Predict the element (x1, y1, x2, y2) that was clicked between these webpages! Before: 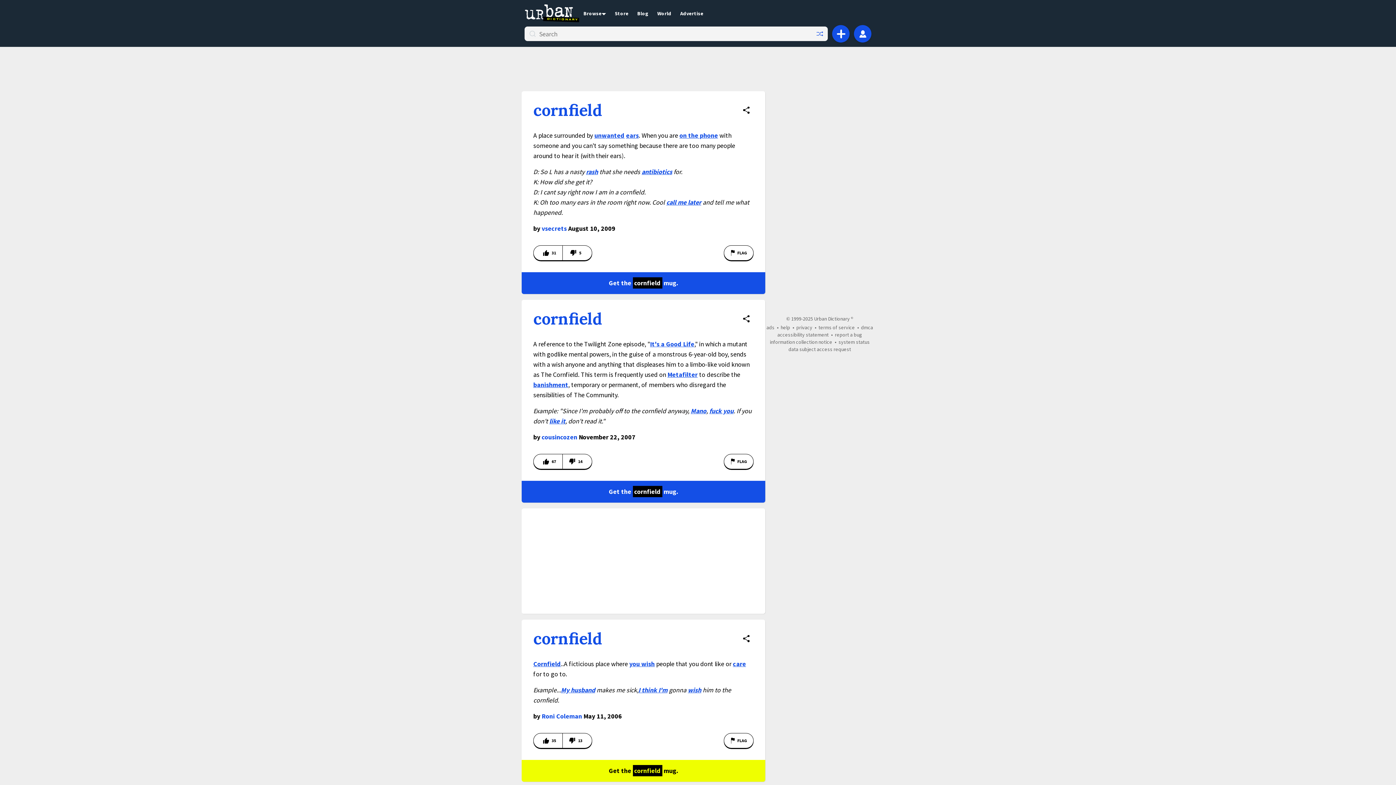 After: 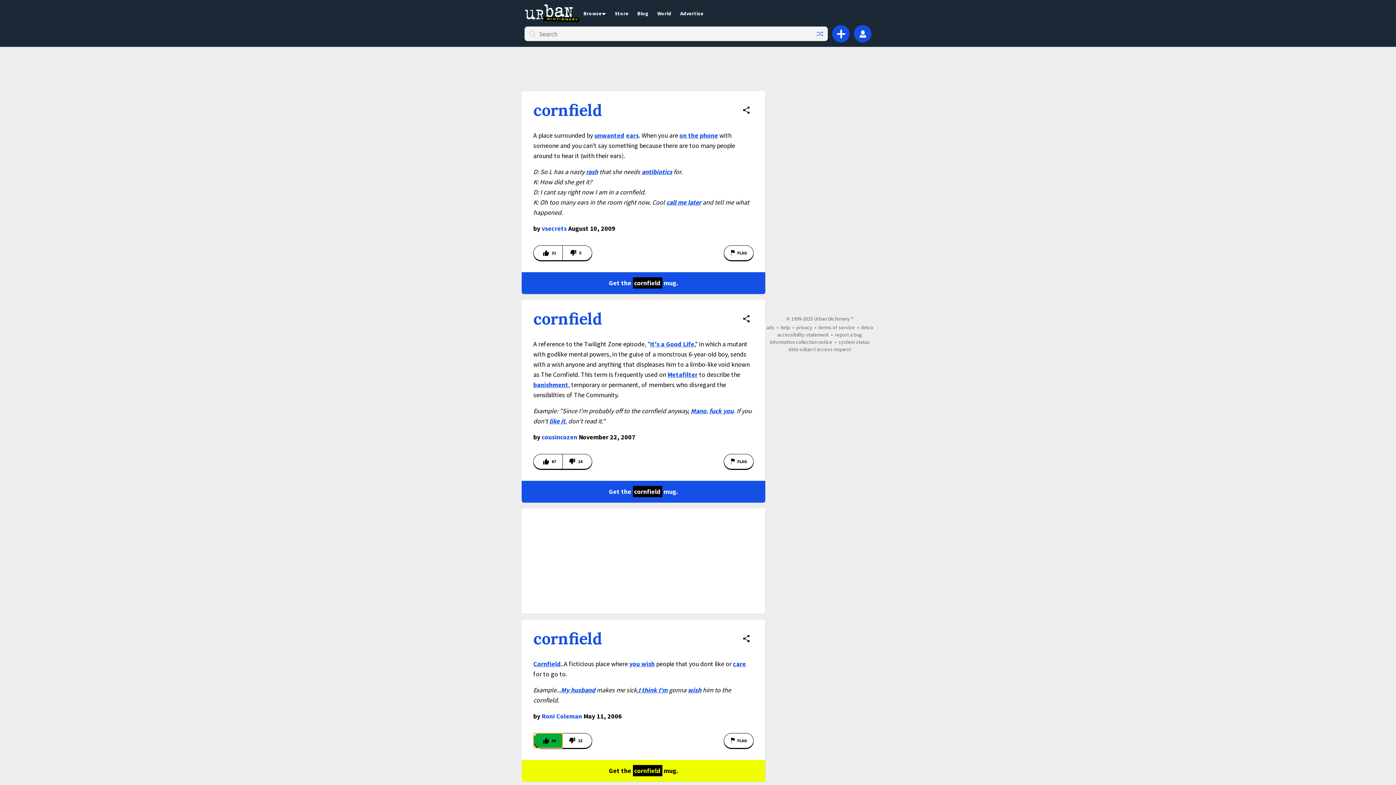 Action: label: Vote up this definition of cornfield bbox: (533, 733, 562, 748)